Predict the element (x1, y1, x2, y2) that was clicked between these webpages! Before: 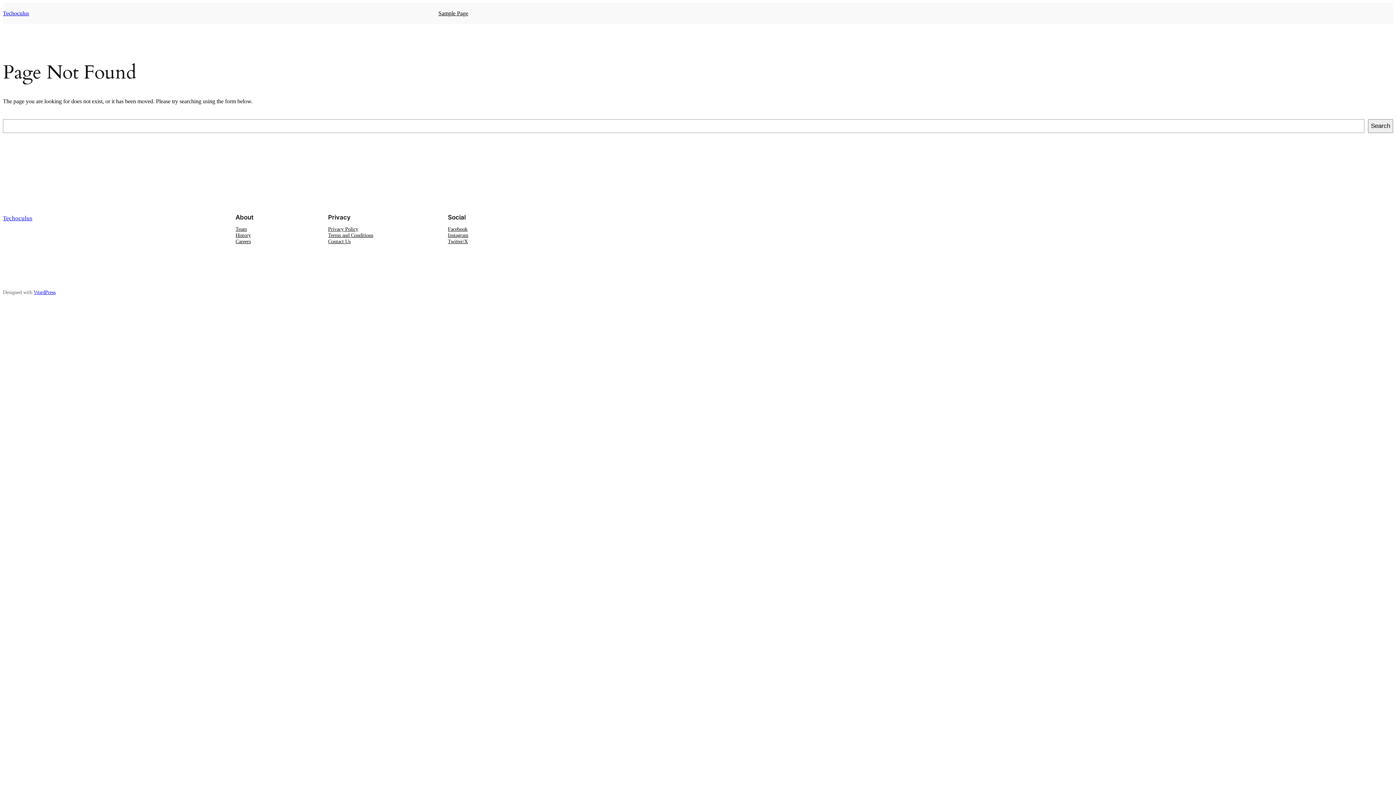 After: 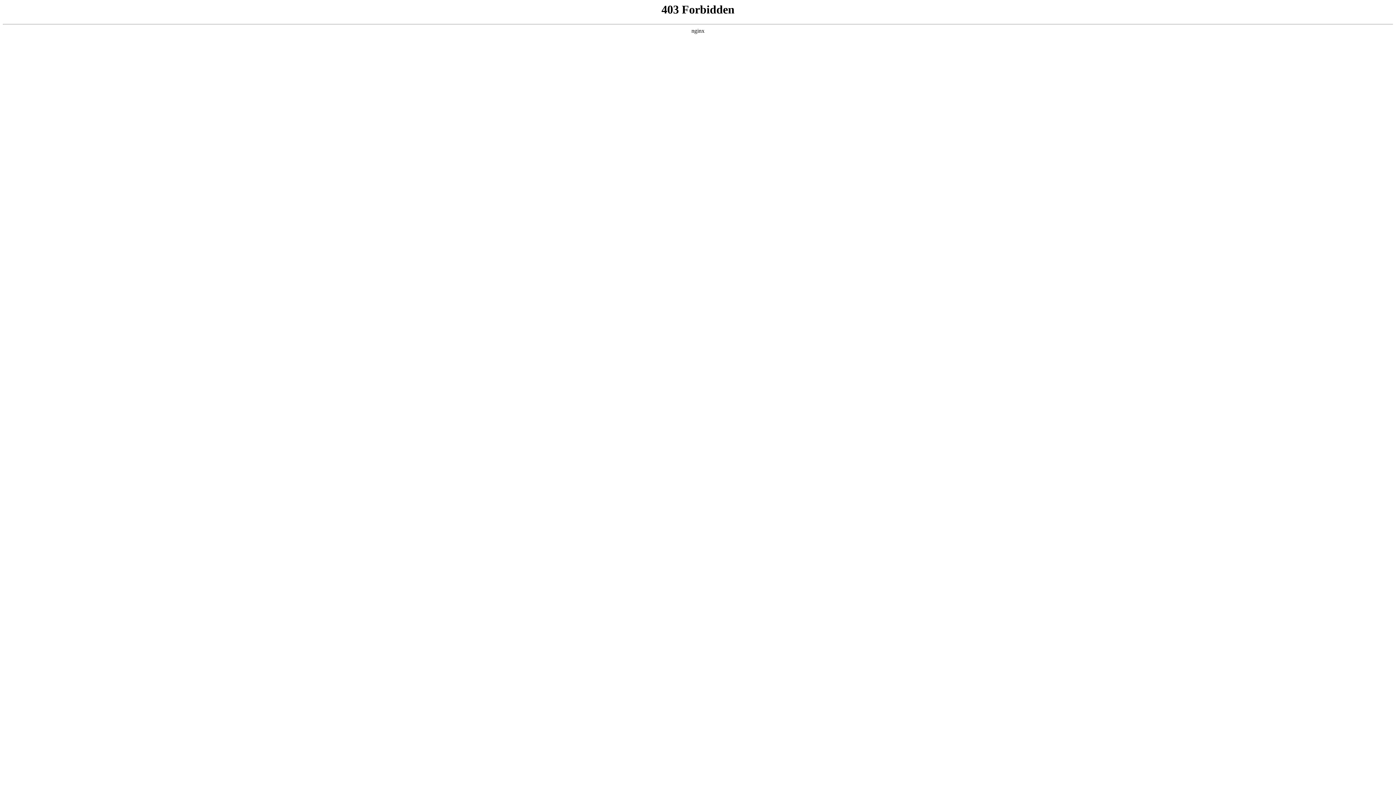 Action: bbox: (33, 289, 55, 295) label: WordPress